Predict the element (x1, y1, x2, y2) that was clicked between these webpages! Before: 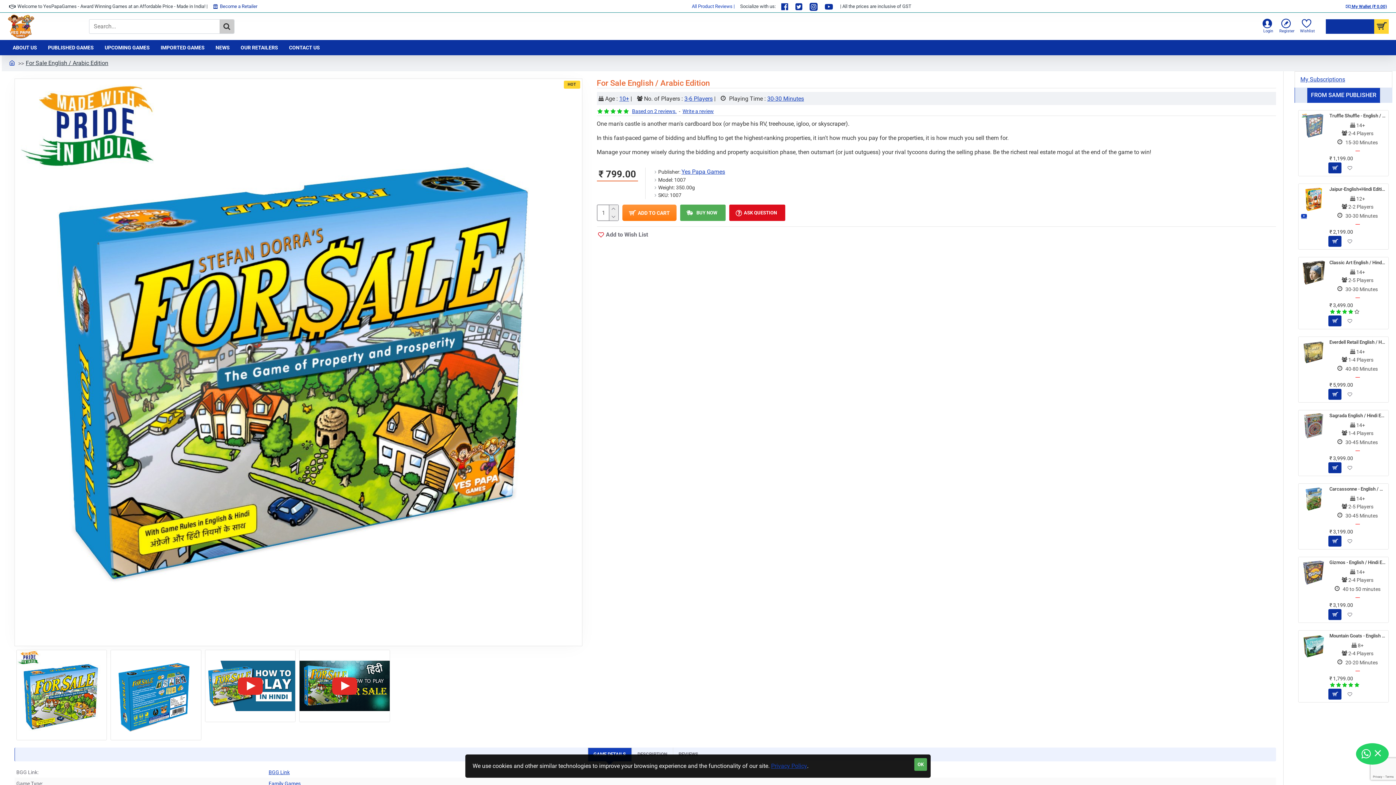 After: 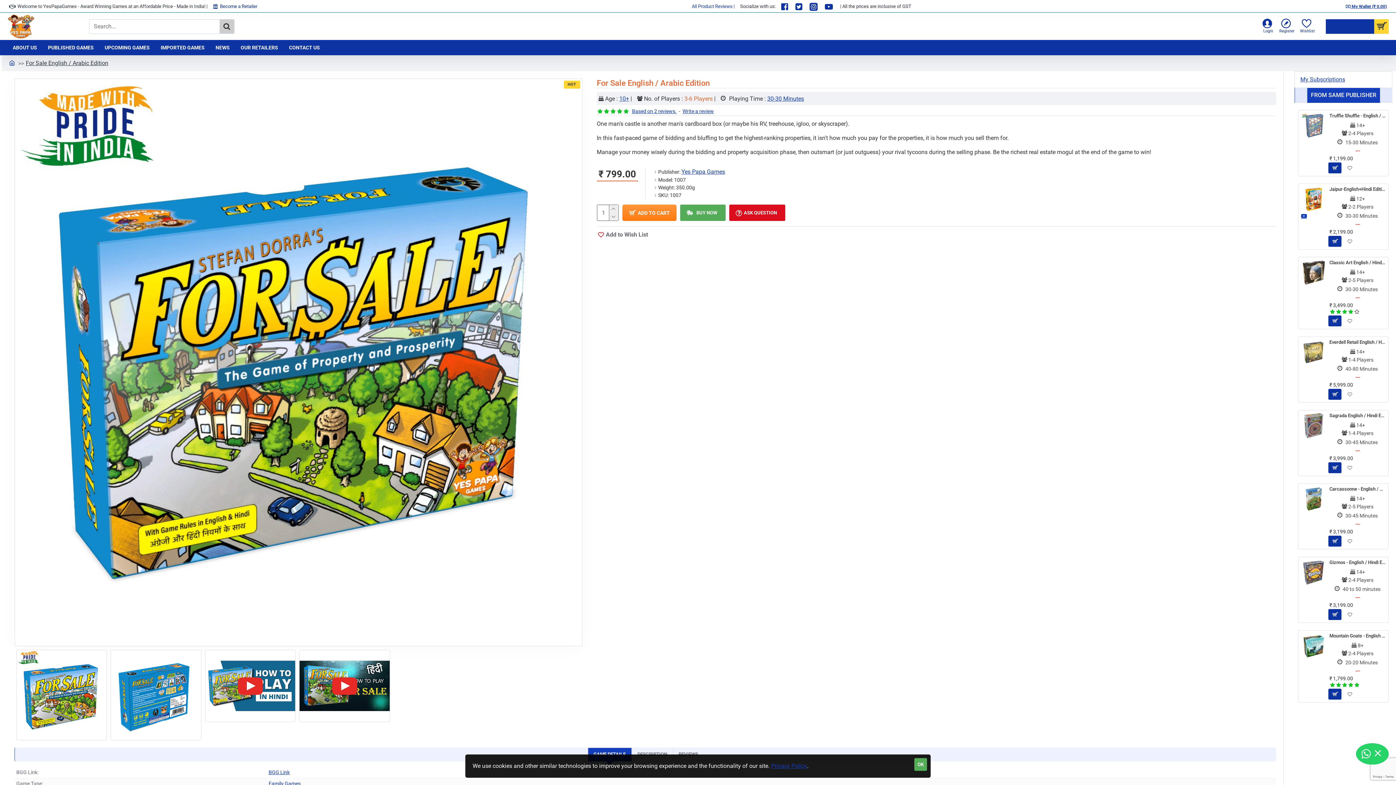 Action: bbox: (684, 94, 712, 103) label: 3-6 Players